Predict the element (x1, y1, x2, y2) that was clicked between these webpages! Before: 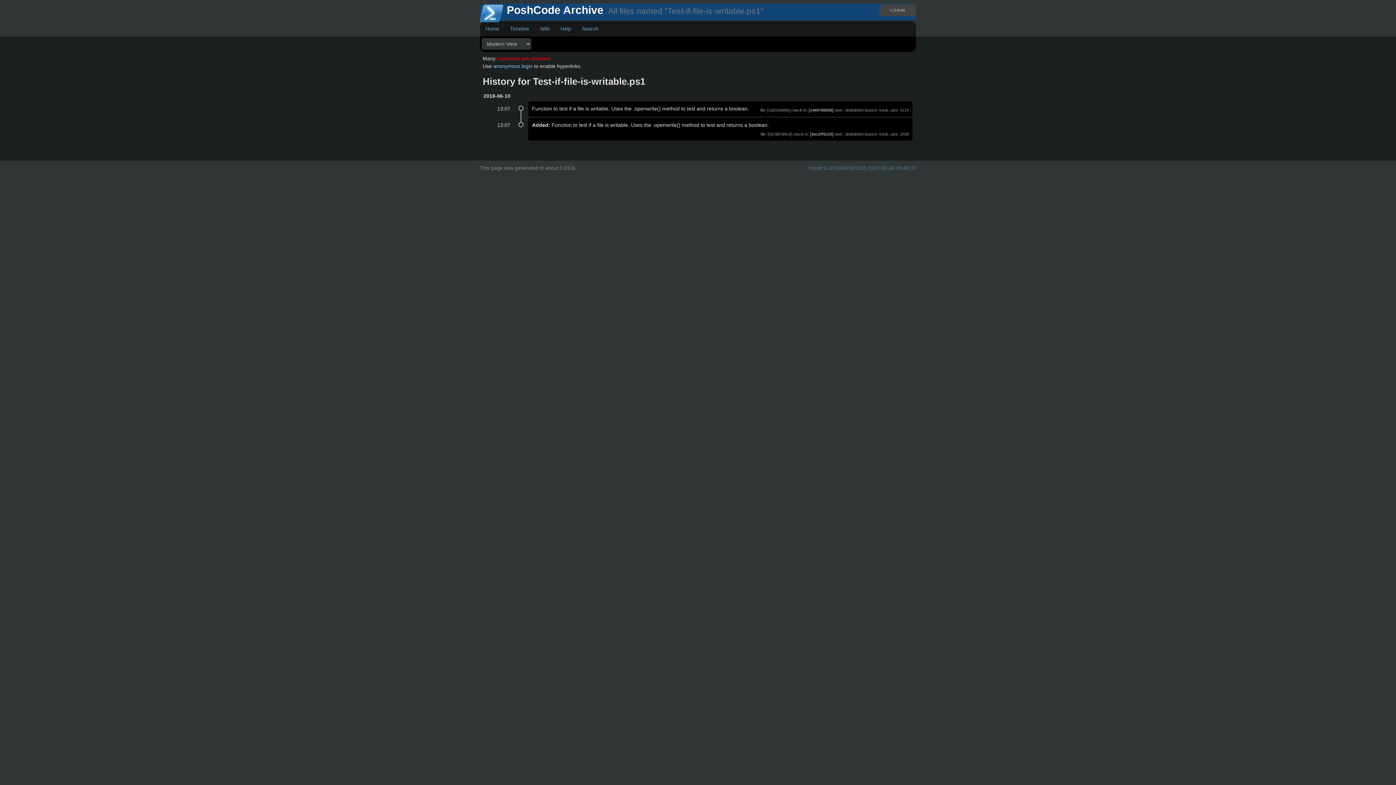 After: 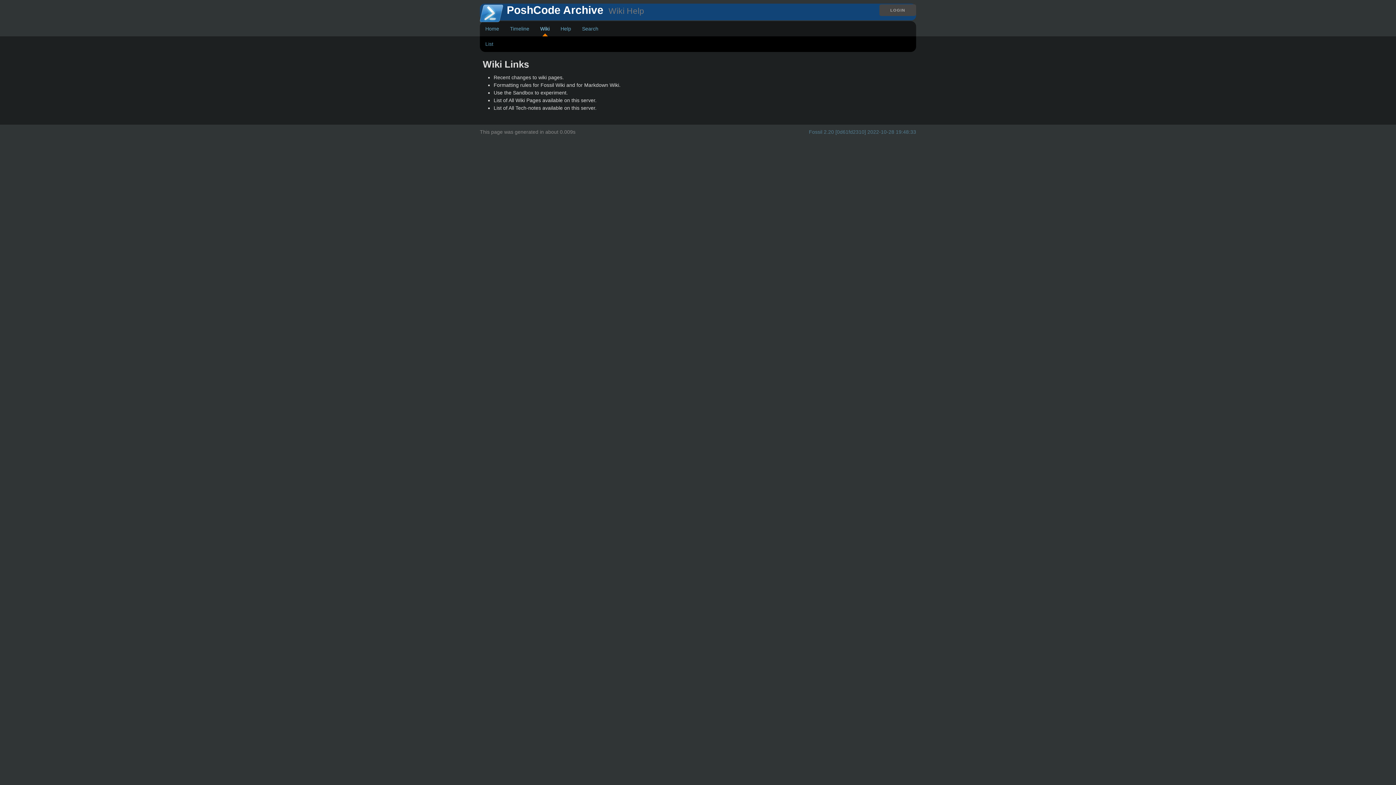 Action: bbox: (534, 21, 555, 36) label: Wiki